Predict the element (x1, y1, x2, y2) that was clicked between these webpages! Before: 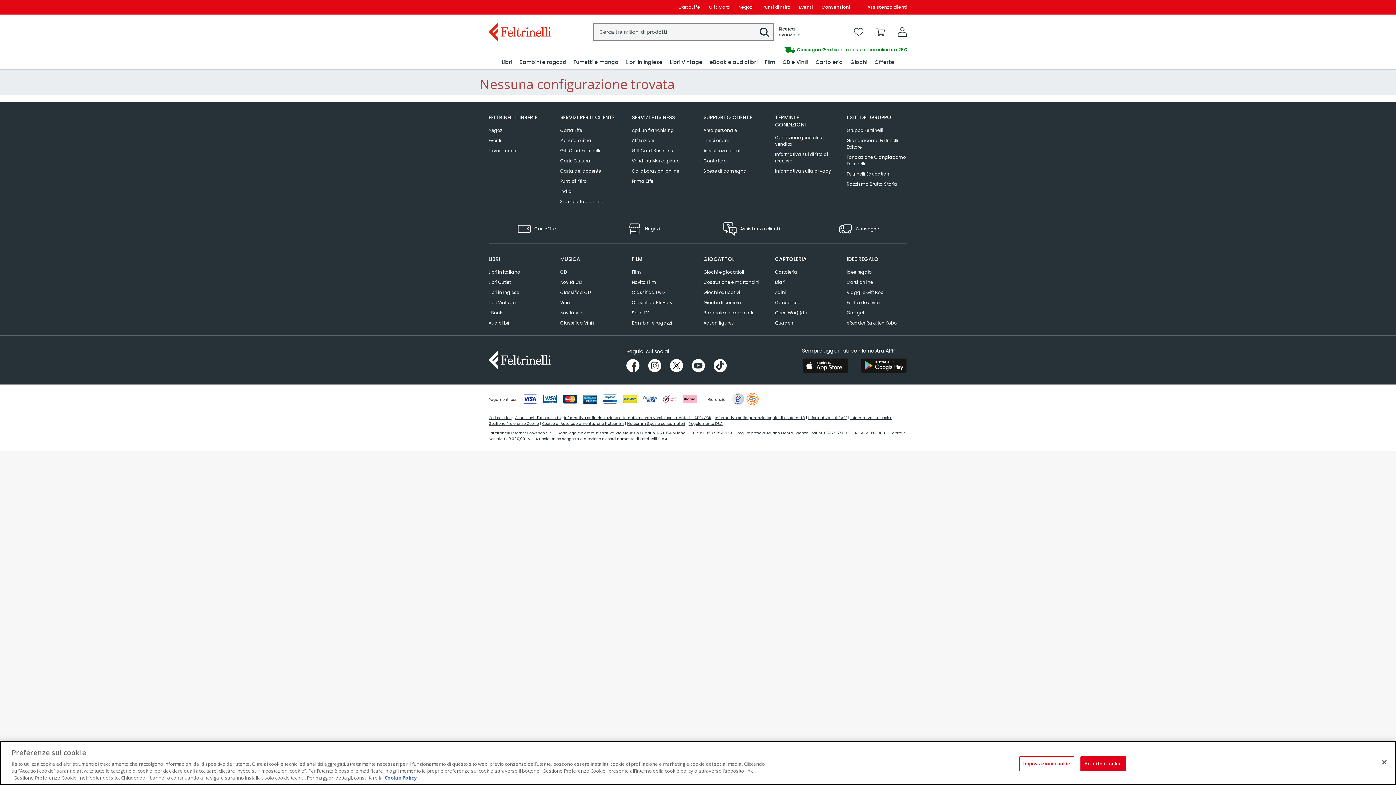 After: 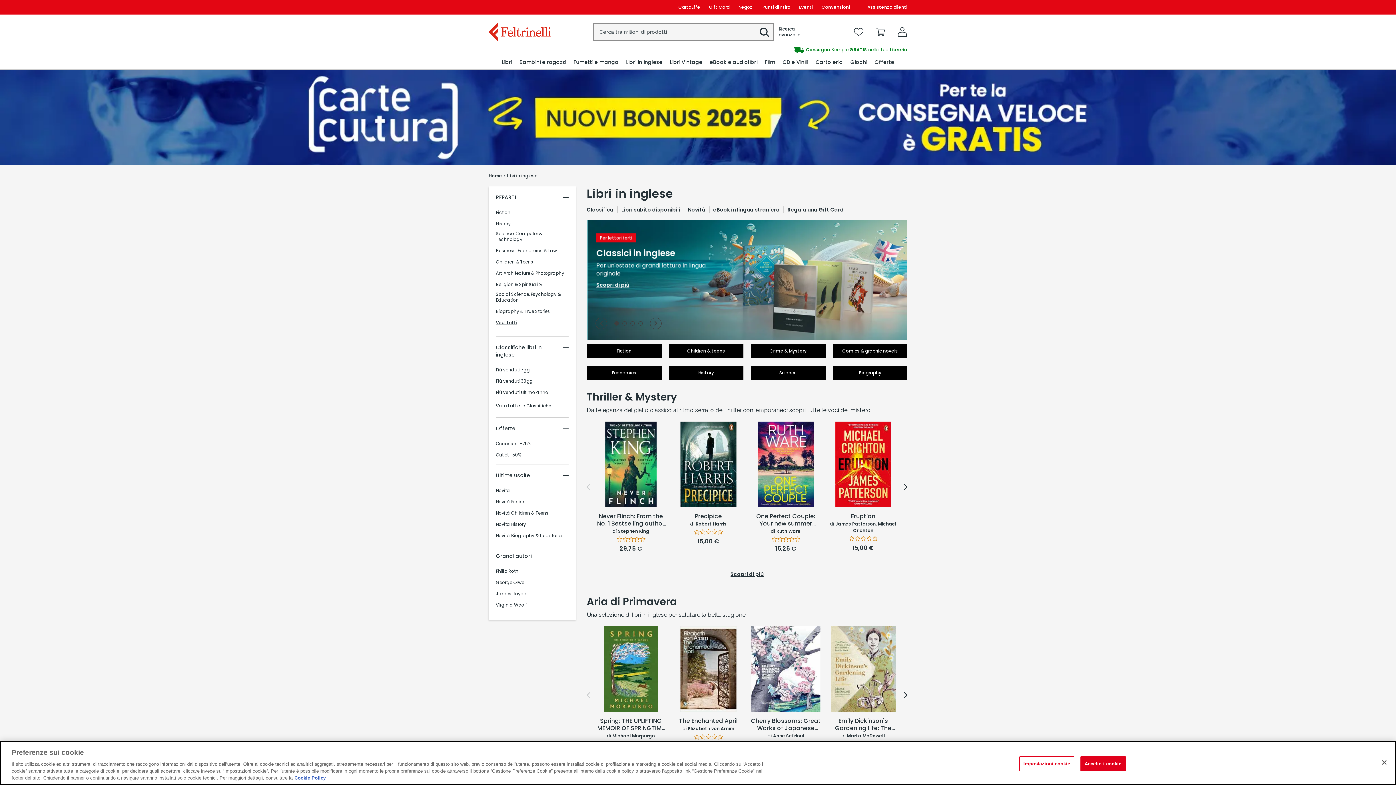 Action: label: Libri in inglese bbox: (625, 55, 663, 69)